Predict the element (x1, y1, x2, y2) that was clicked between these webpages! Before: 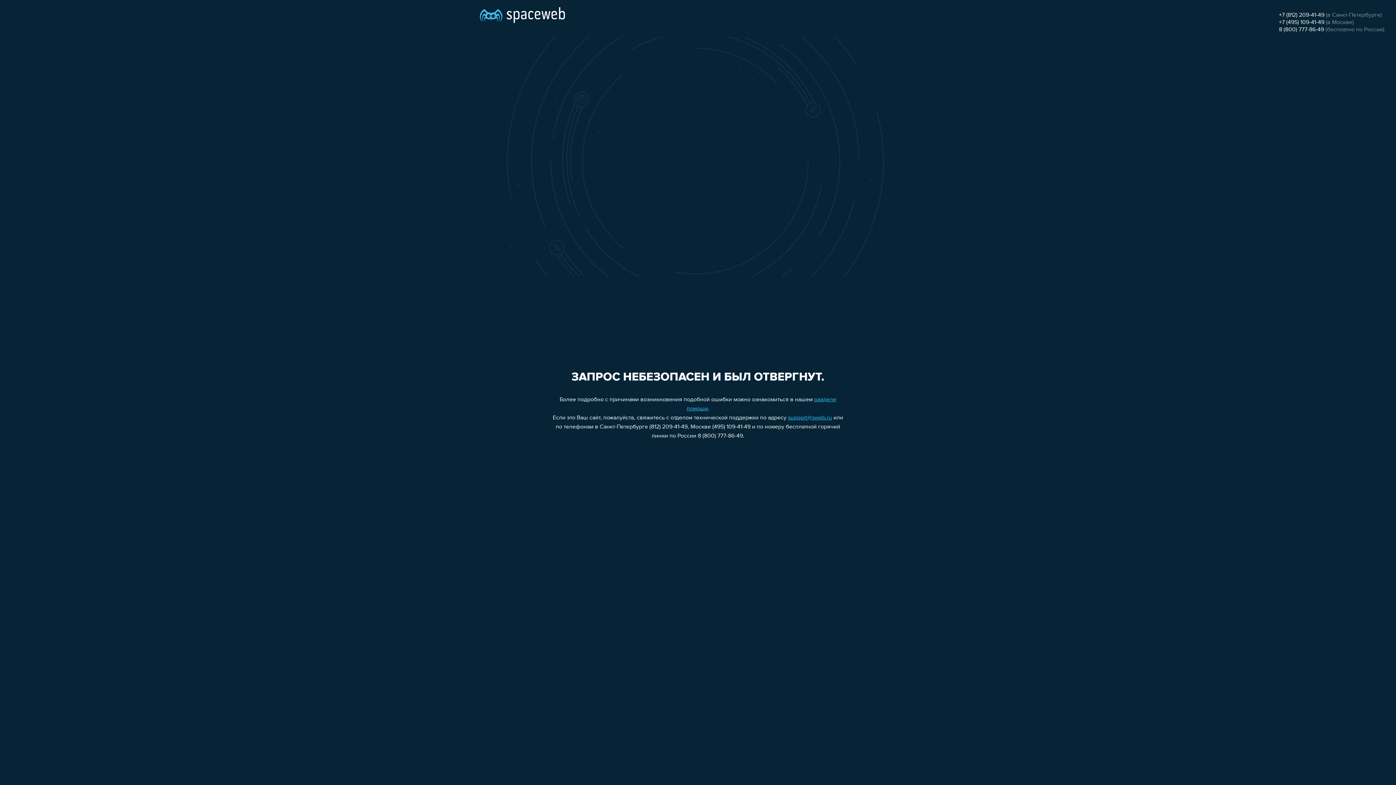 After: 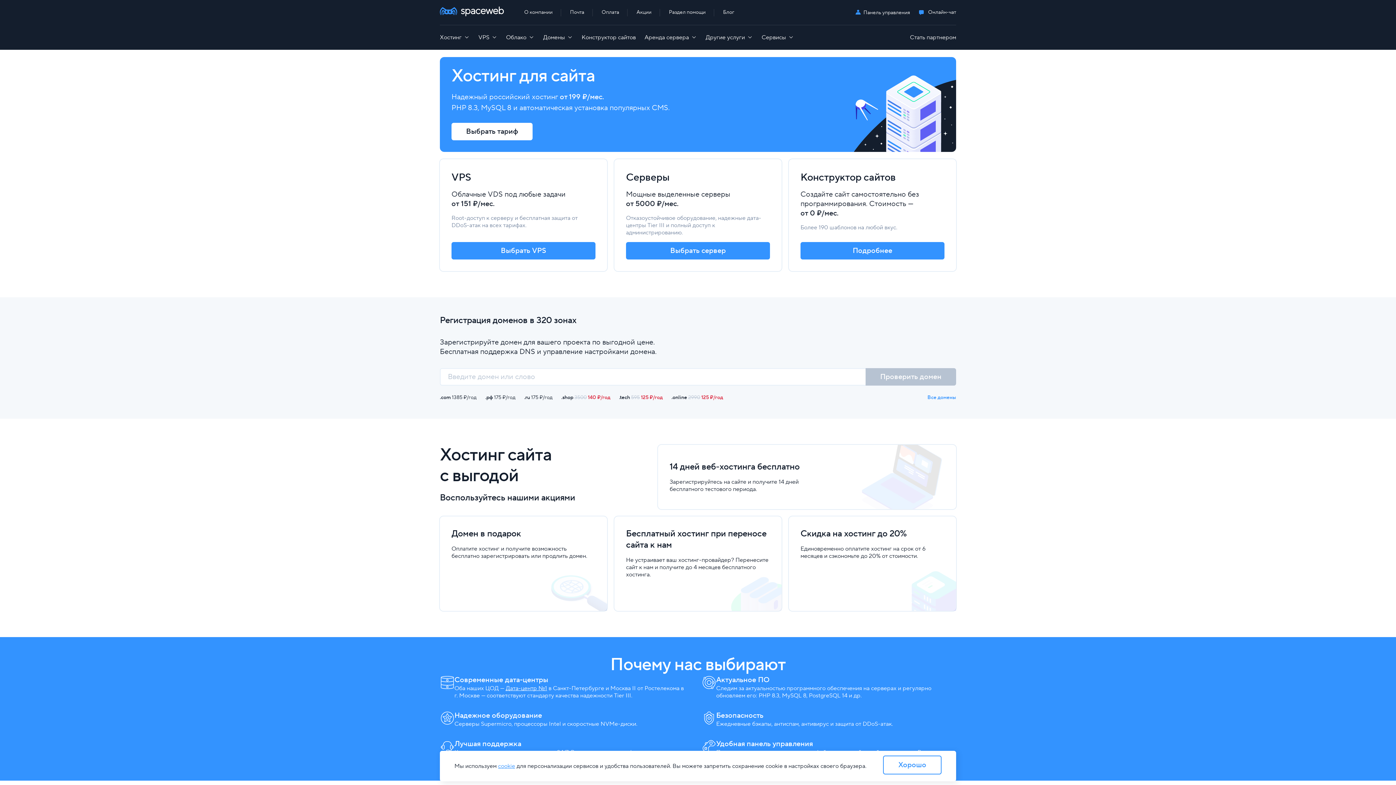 Action: bbox: (480, 0, 565, 25)